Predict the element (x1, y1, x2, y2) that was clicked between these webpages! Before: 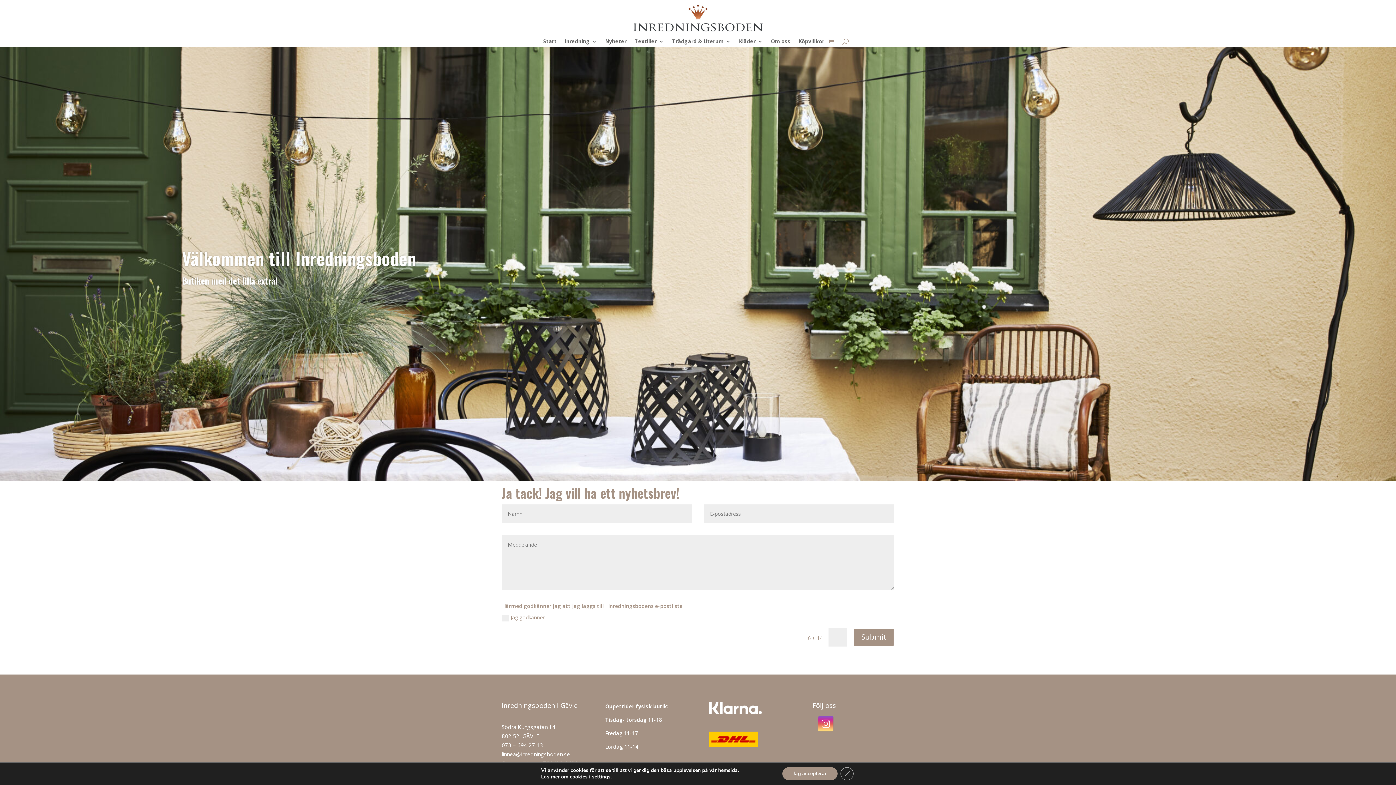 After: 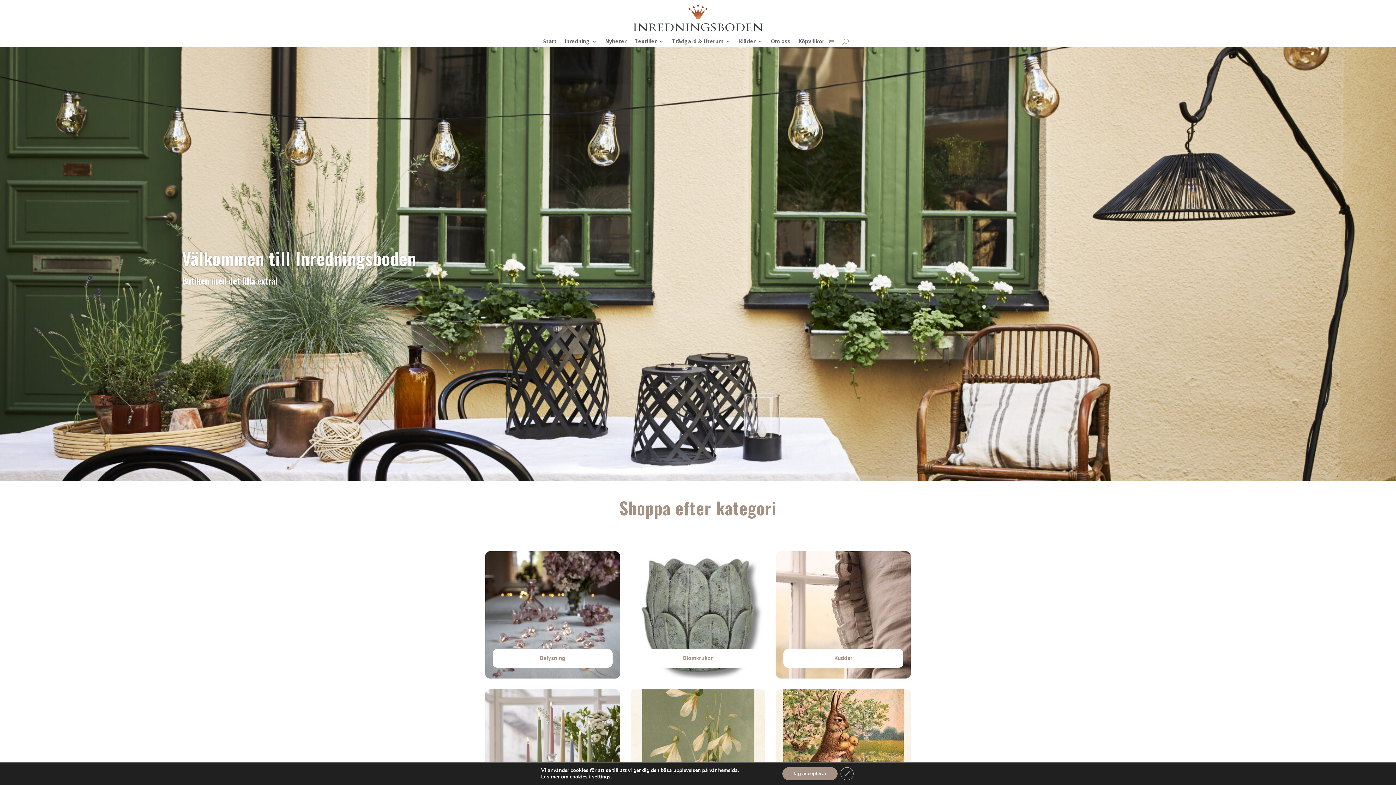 Action: label: Start bbox: (543, 38, 556, 46)